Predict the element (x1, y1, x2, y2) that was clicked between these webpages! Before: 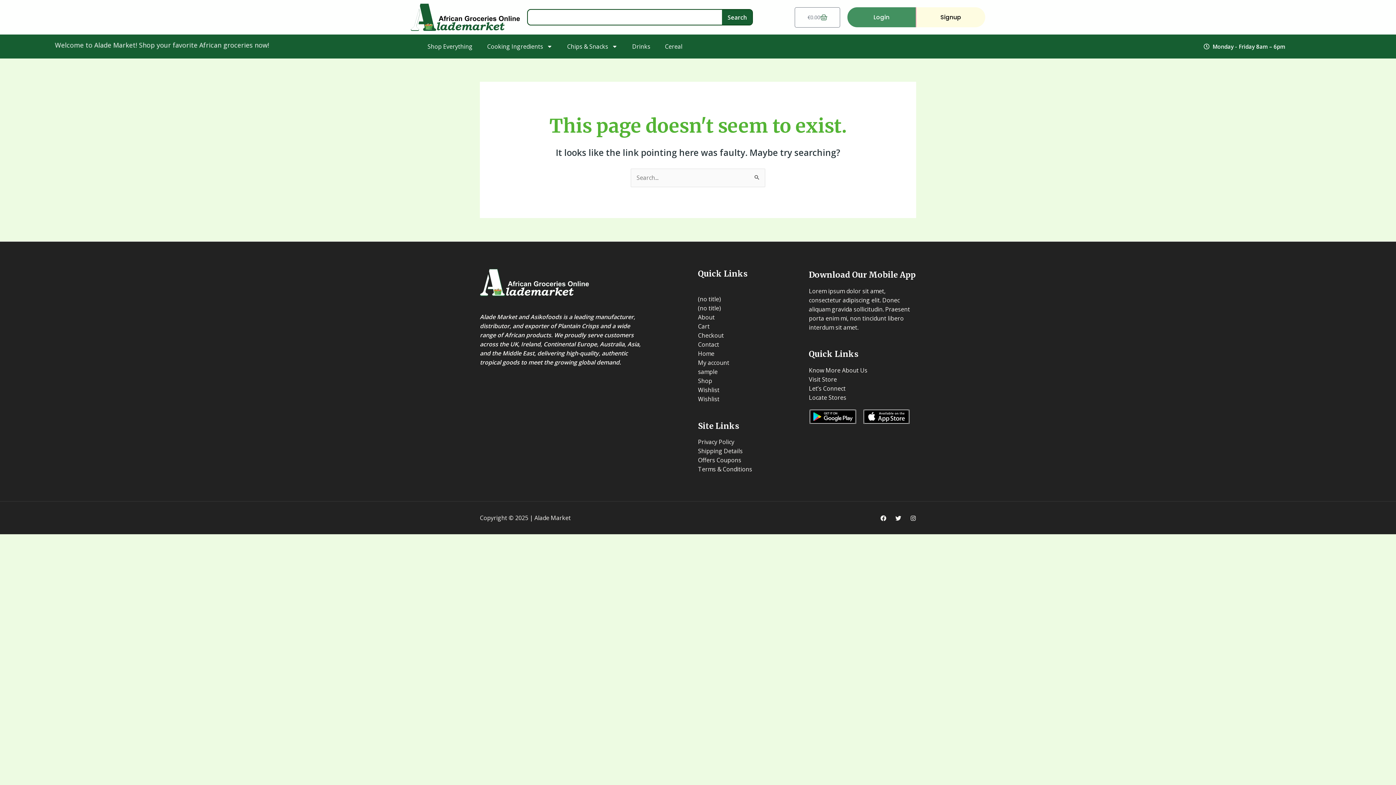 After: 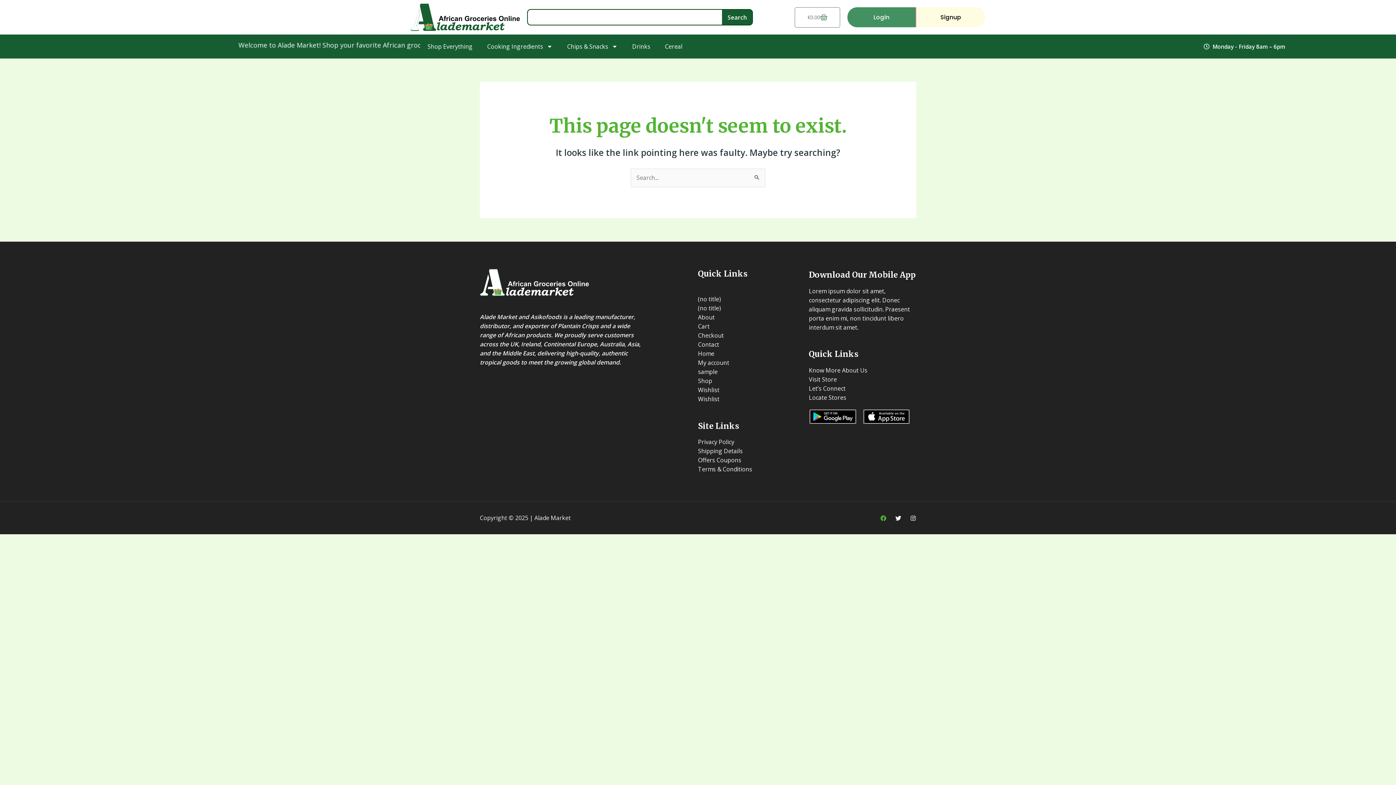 Action: label: Facebook bbox: (880, 515, 886, 521)